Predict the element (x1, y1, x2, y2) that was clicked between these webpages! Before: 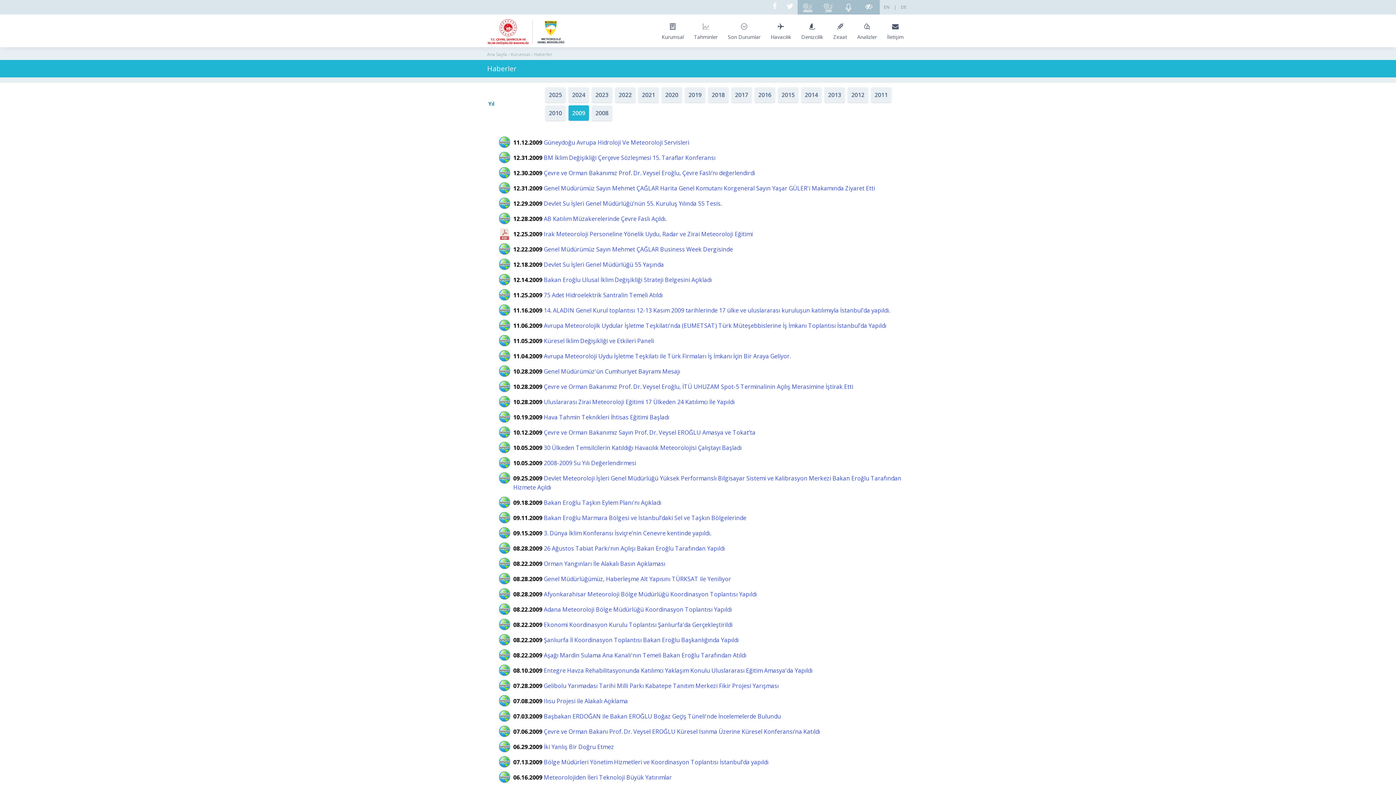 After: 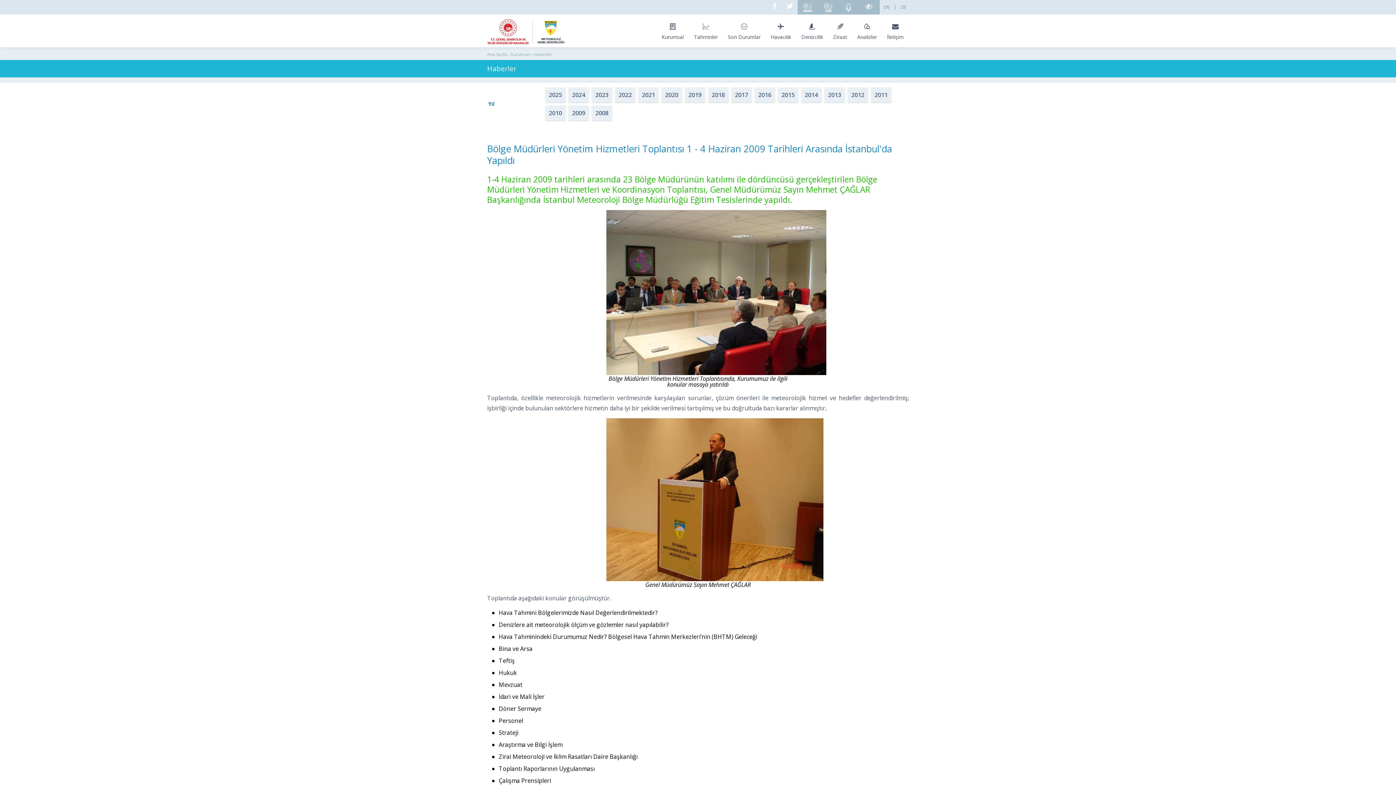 Action: label: Bölge Müdürleri Yönetim Hizmetleri ve Koordinasyon Toplantısı İstanbul’da yapıldı bbox: (544, 758, 768, 766)